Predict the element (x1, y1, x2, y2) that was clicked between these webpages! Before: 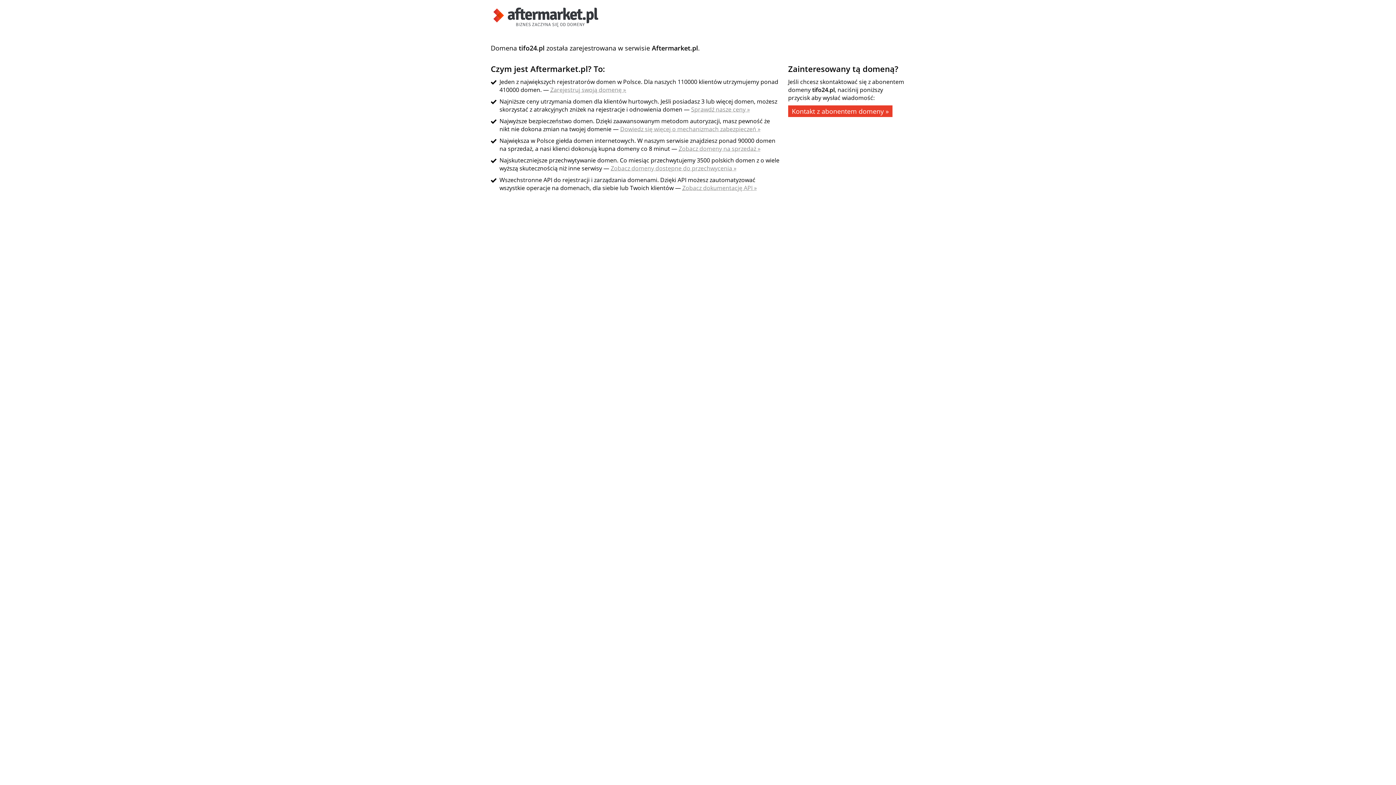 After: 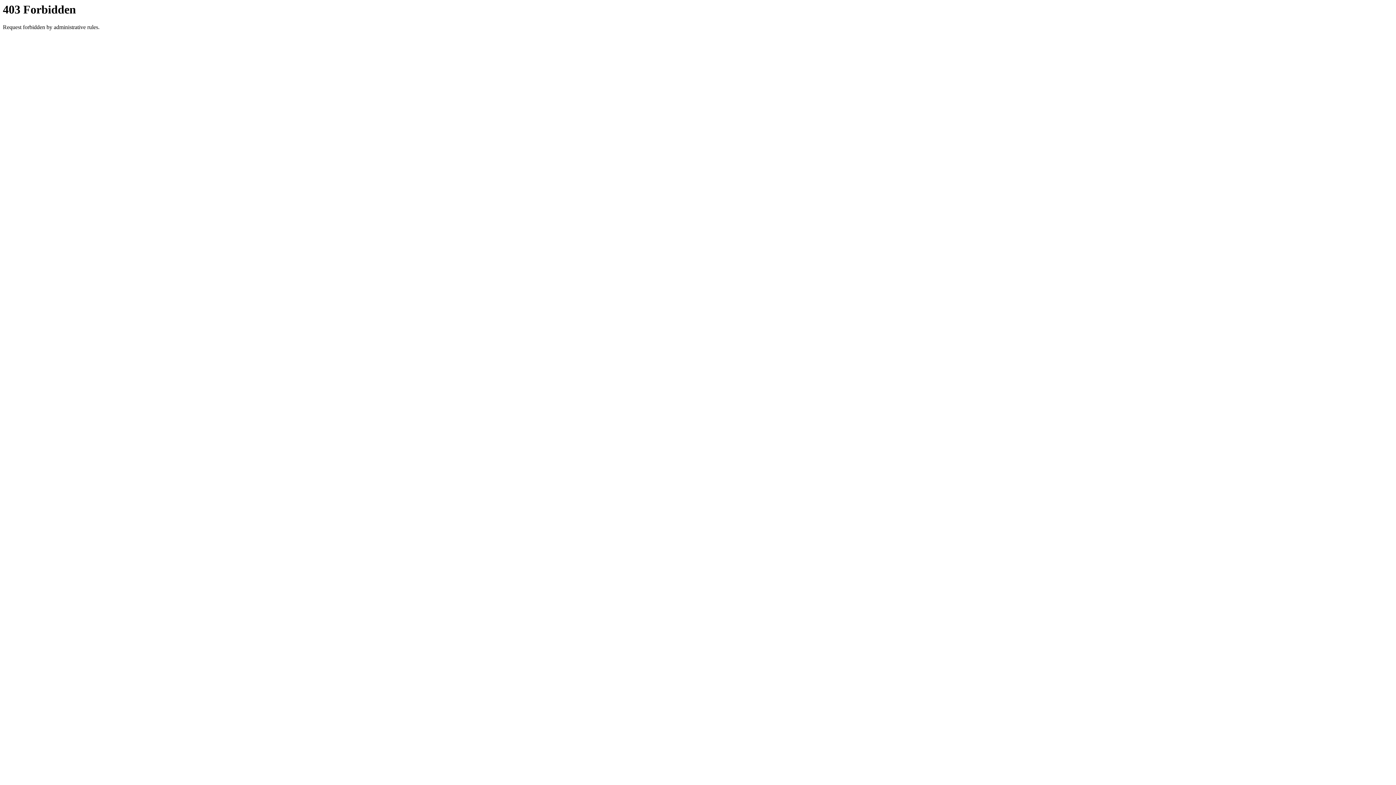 Action: bbox: (678, 144, 760, 152) label: Zobacz domeny na sprzedaż »